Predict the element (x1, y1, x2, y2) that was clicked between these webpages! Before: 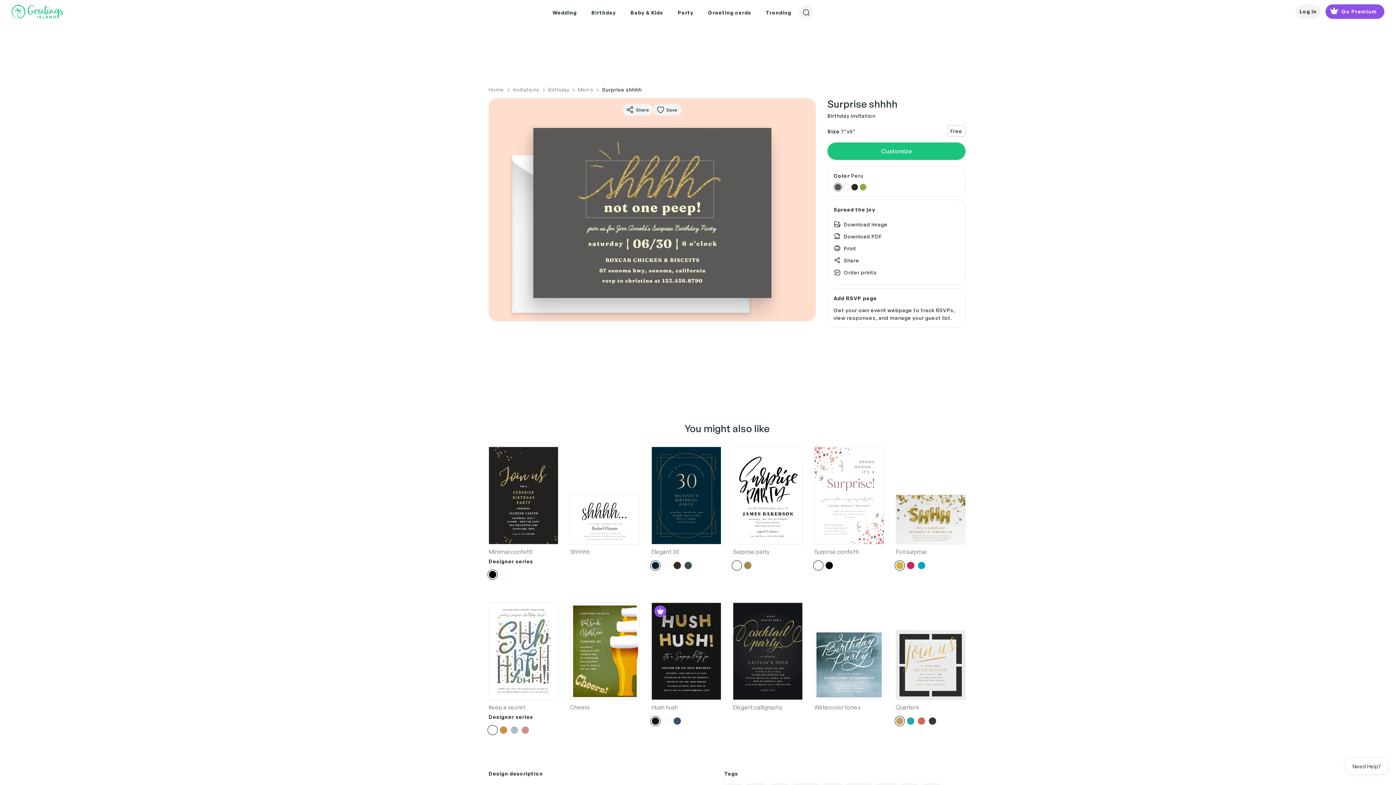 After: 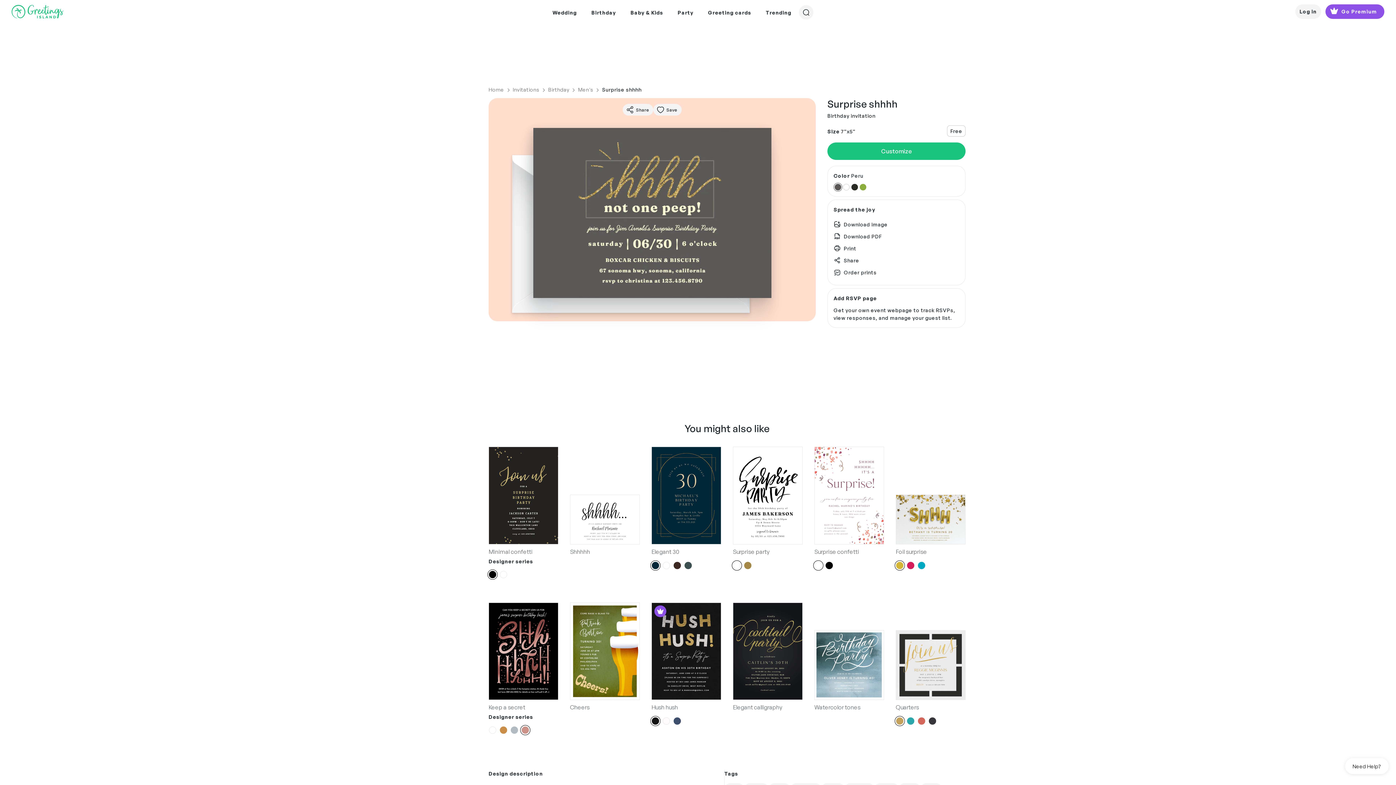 Action: bbox: (521, 727, 529, 734)